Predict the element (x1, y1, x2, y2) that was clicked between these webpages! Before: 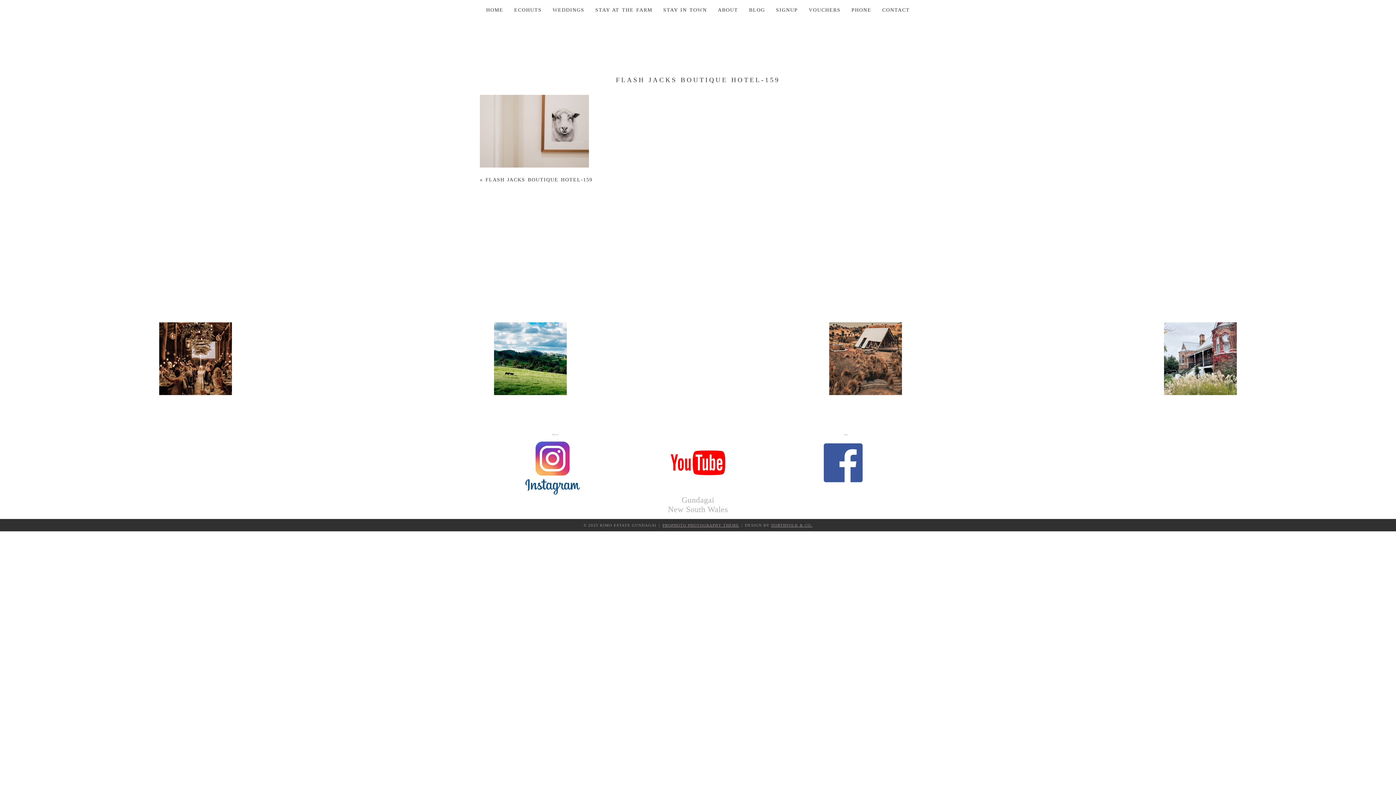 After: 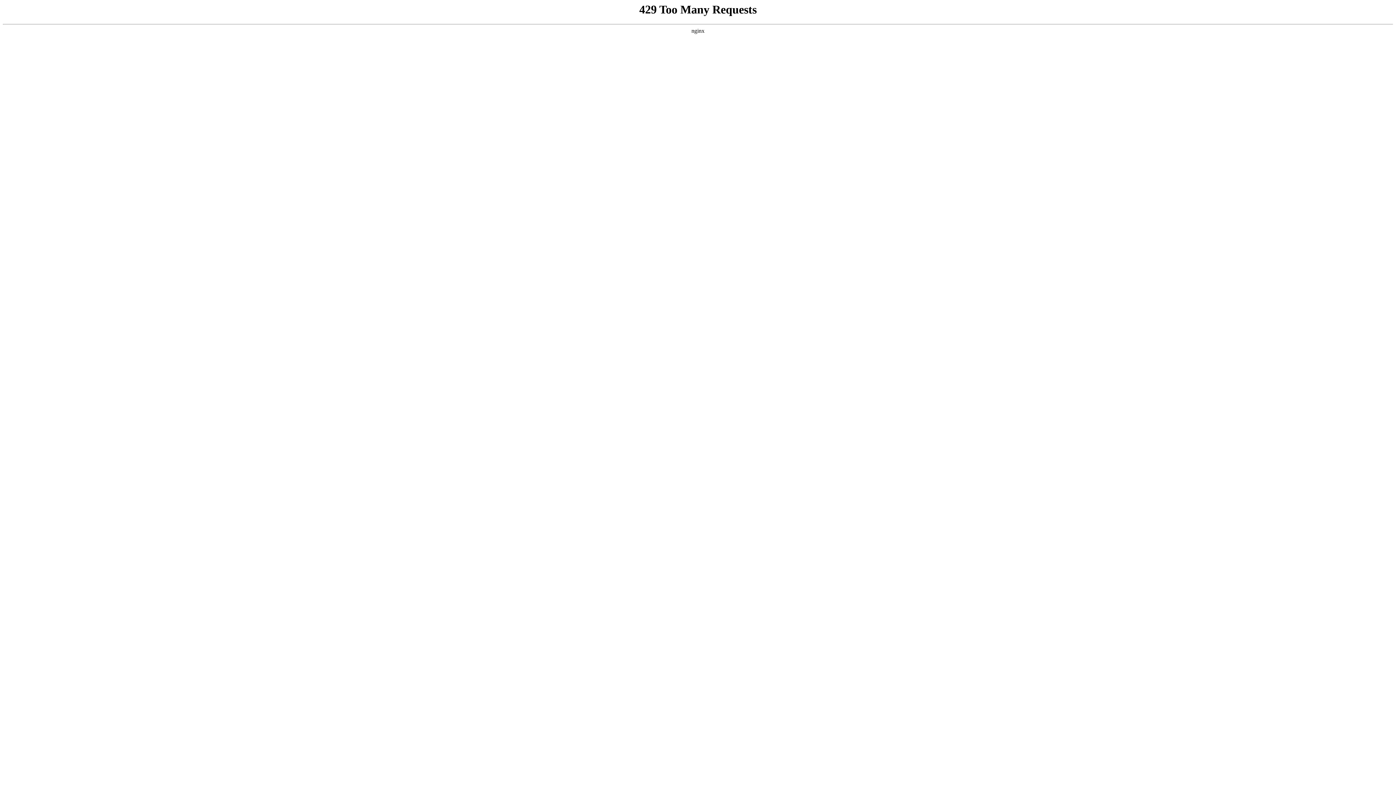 Action: label: HUTS bbox: (829, 322, 902, 395)